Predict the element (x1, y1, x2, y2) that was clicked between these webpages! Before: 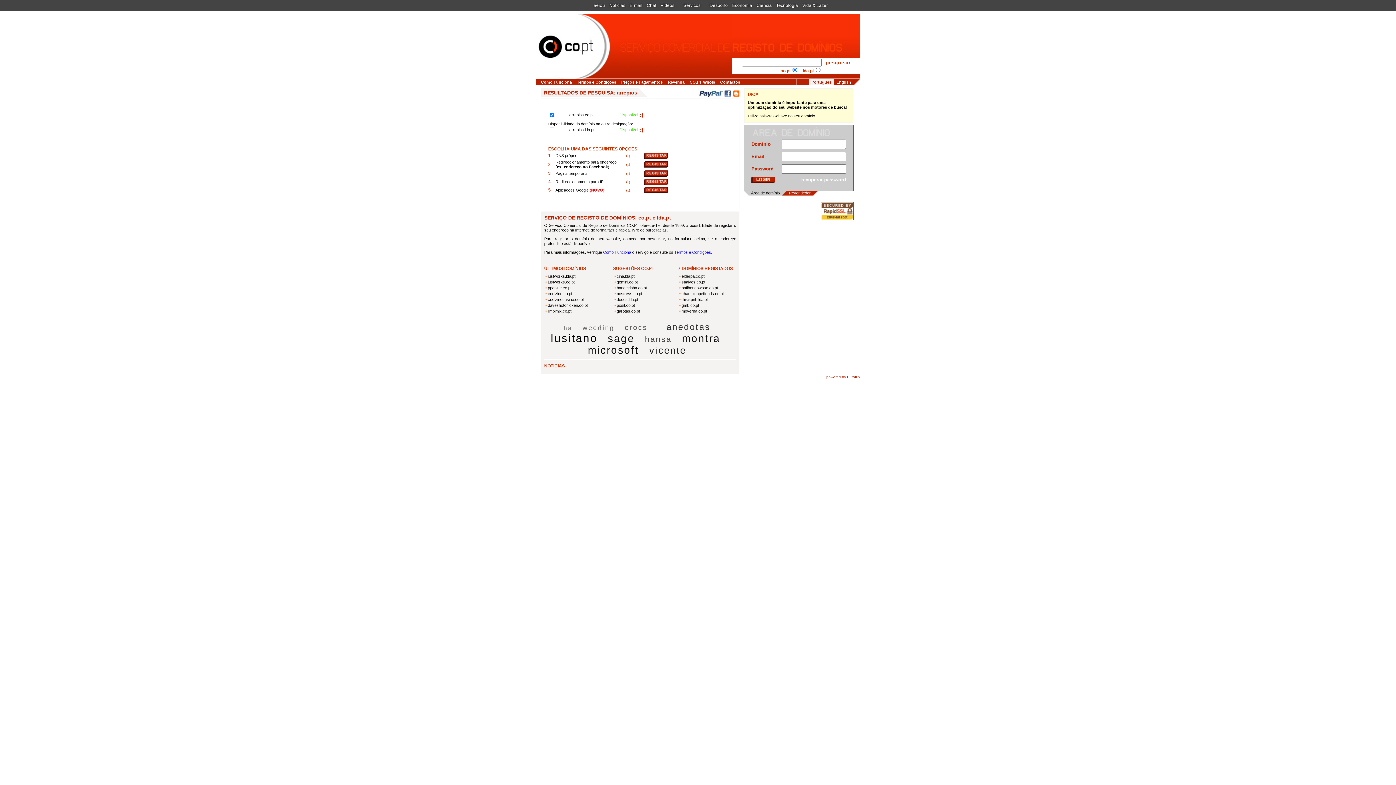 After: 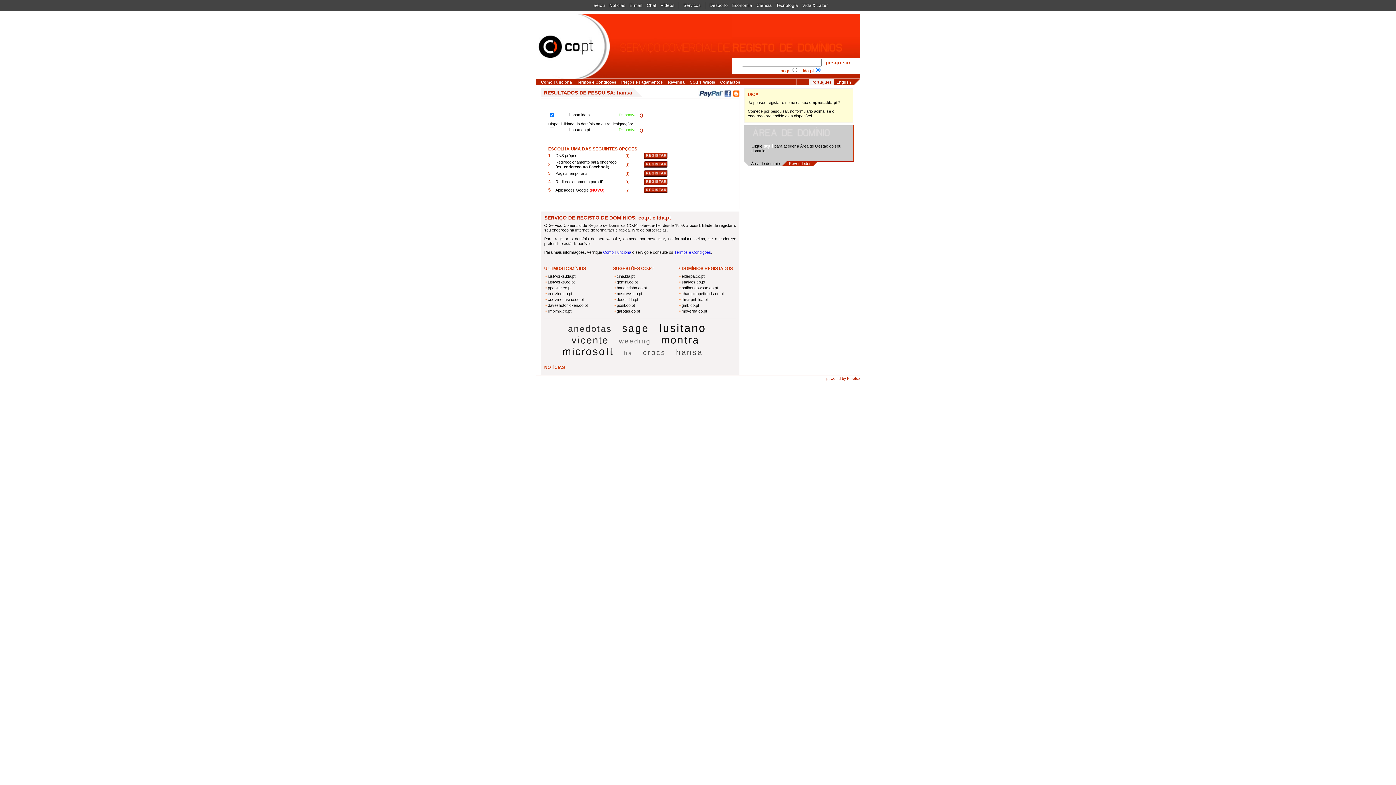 Action: bbox: (643, 333, 673, 345) label: hansa